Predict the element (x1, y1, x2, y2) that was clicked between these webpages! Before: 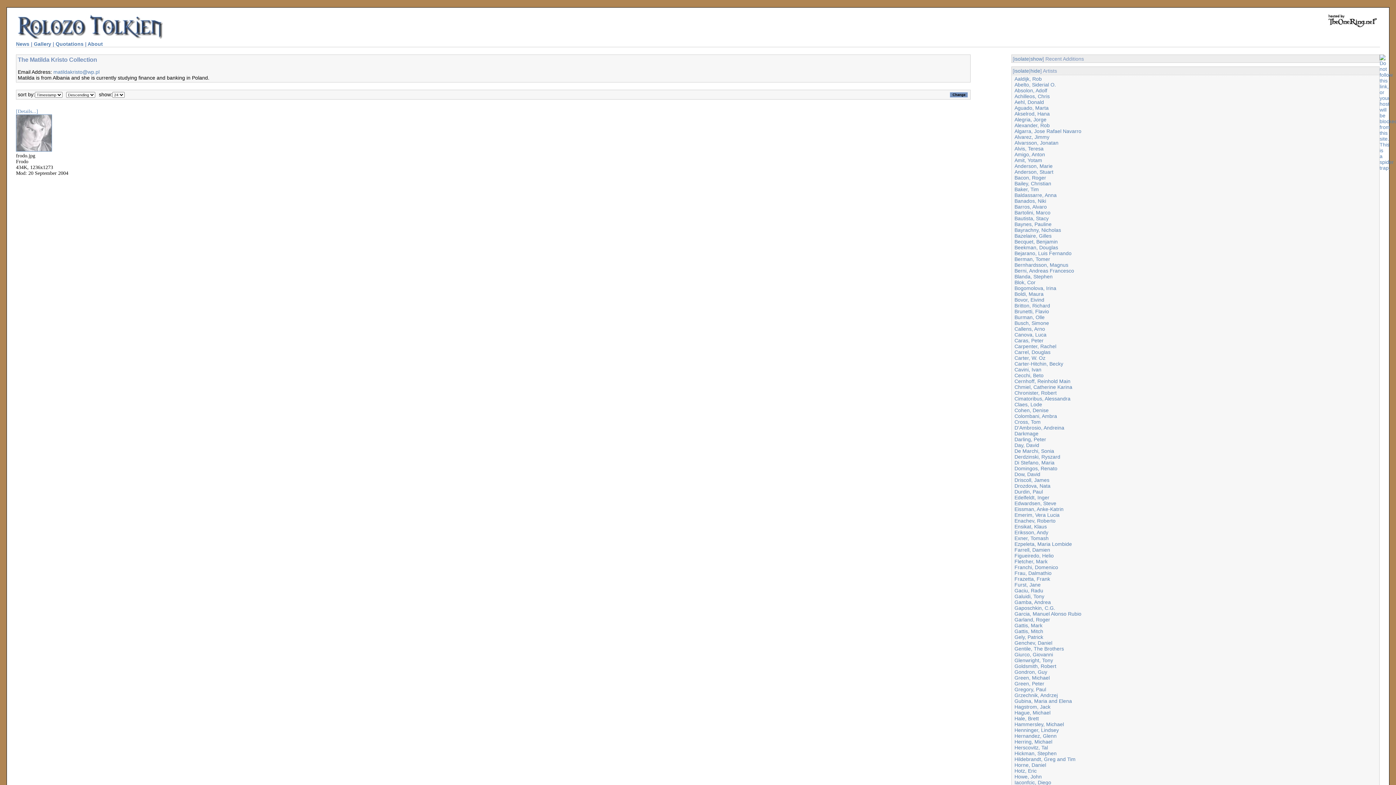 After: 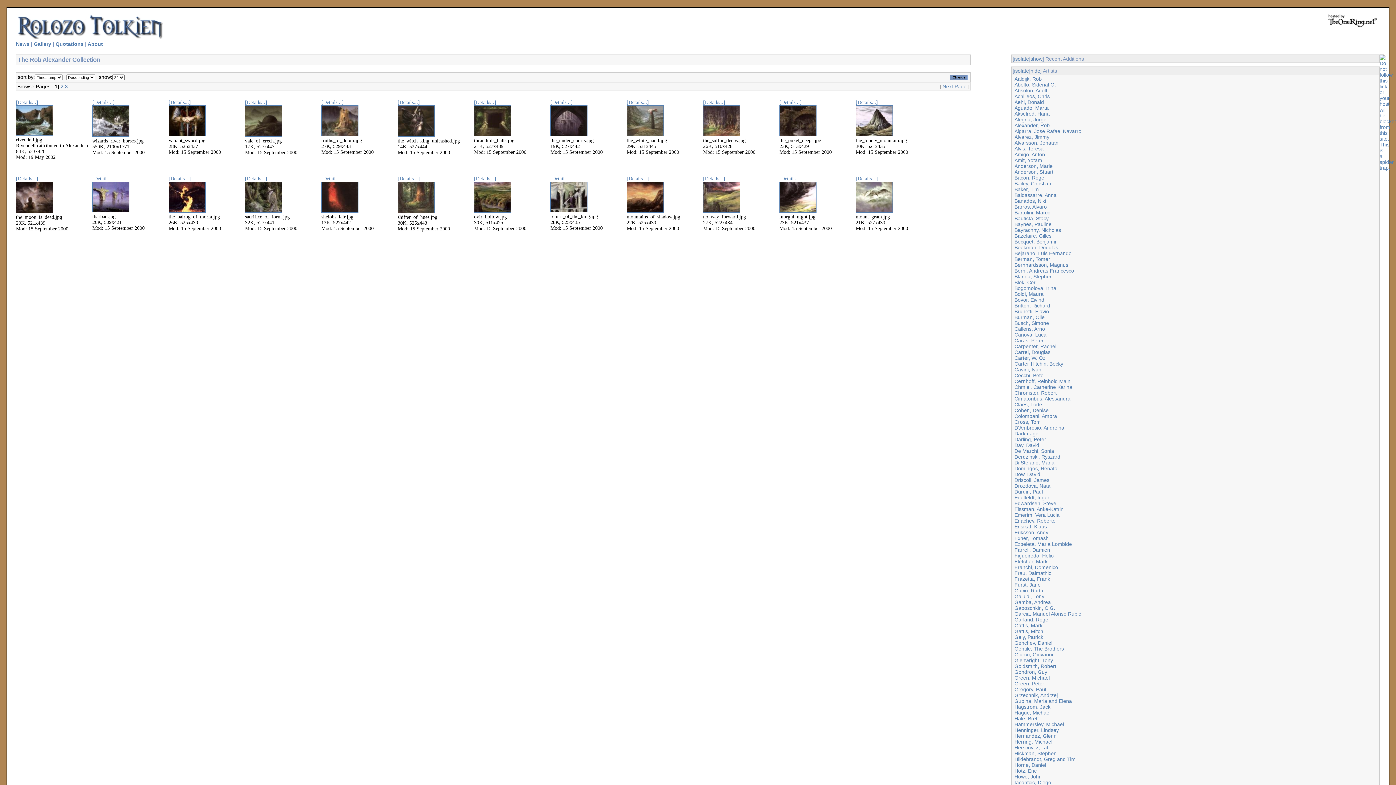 Action: label: Alexander, Rob bbox: (1014, 122, 1050, 128)